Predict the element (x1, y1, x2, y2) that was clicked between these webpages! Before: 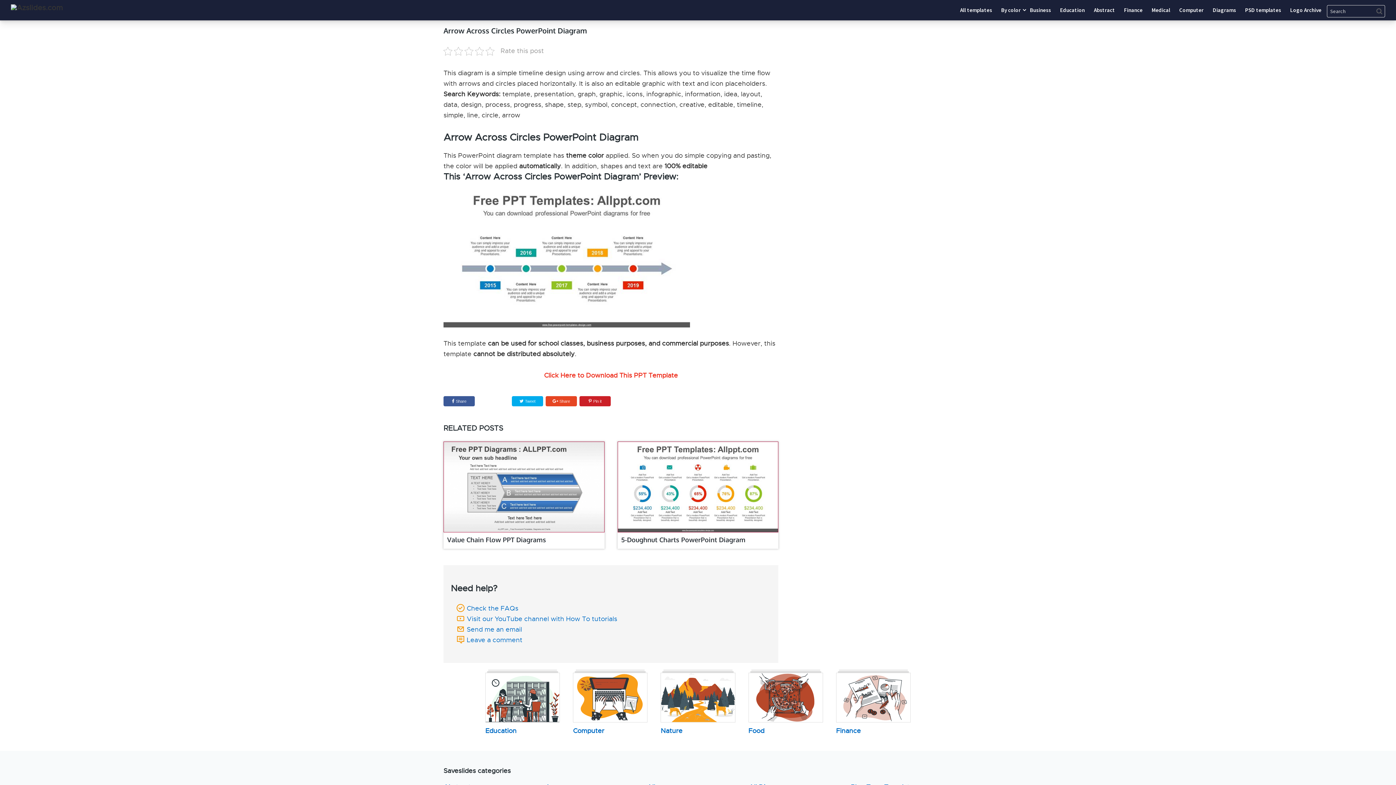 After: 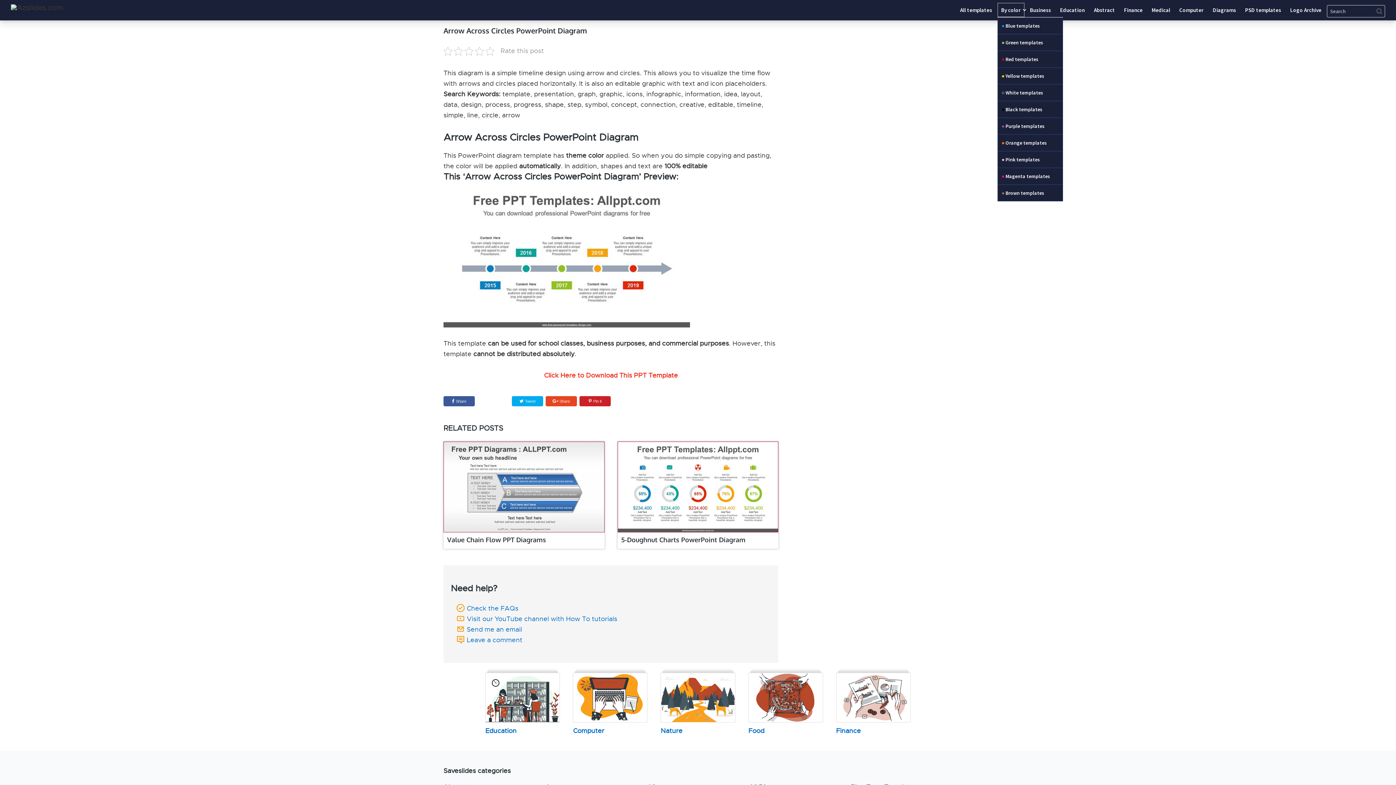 Action: bbox: (997, 2, 1024, 17) label: By color